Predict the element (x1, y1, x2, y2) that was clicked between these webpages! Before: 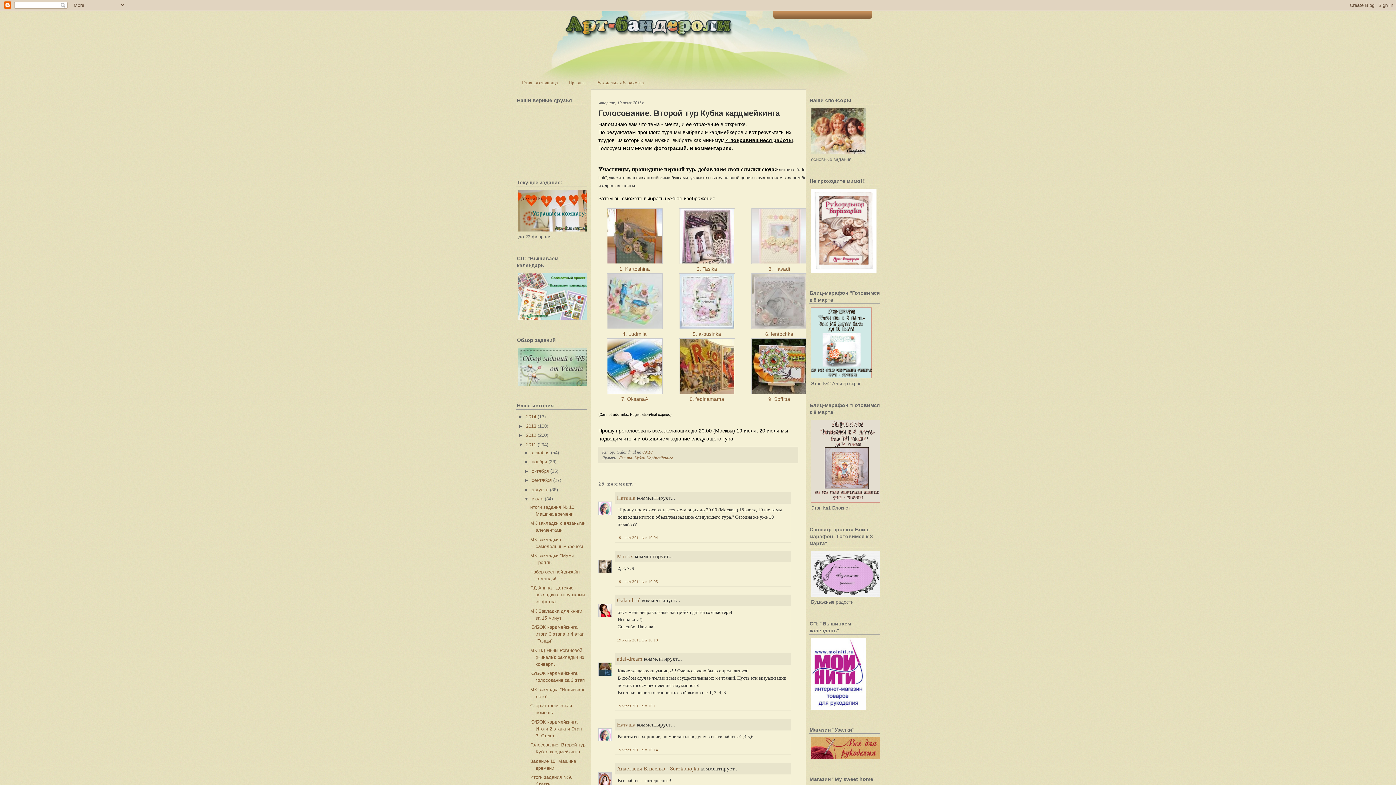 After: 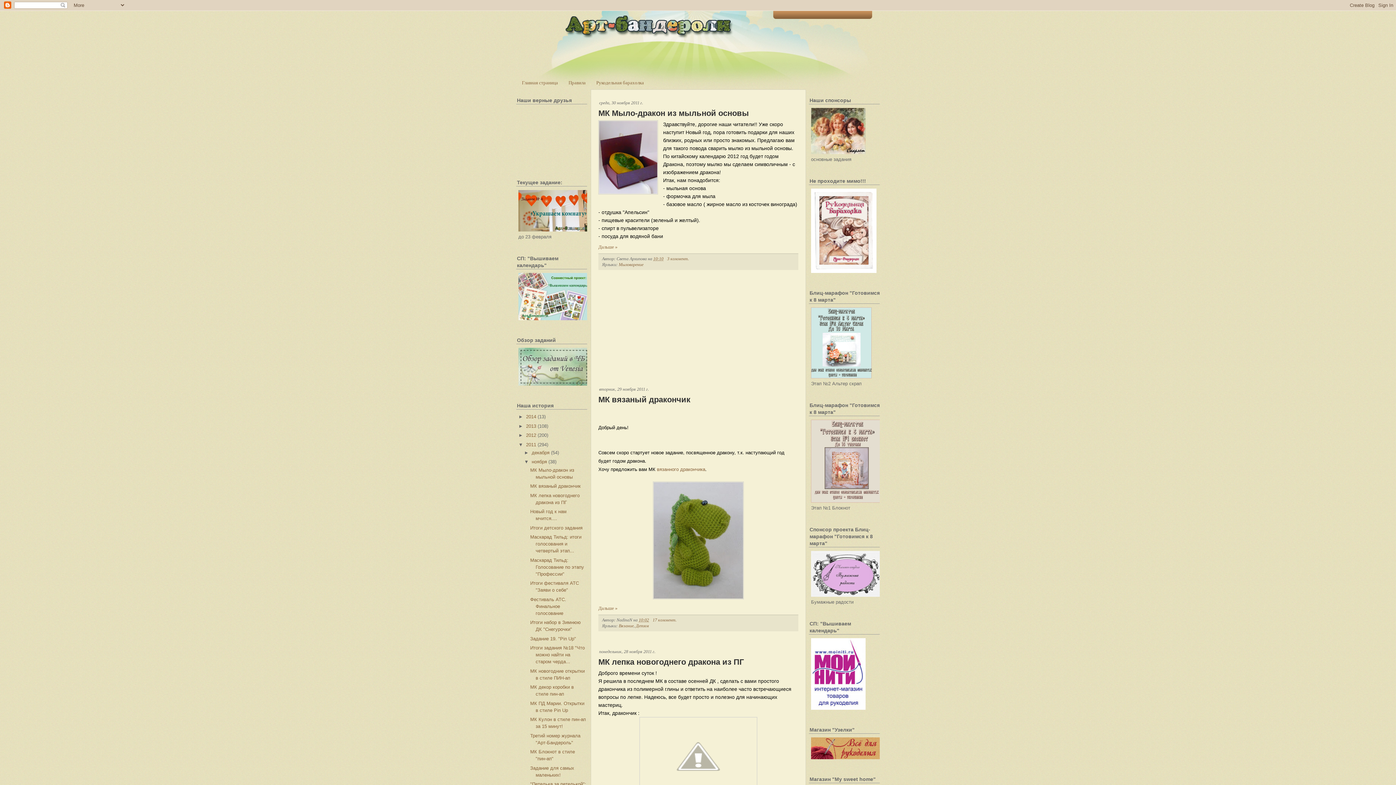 Action: bbox: (531, 459, 547, 464) label: ноября